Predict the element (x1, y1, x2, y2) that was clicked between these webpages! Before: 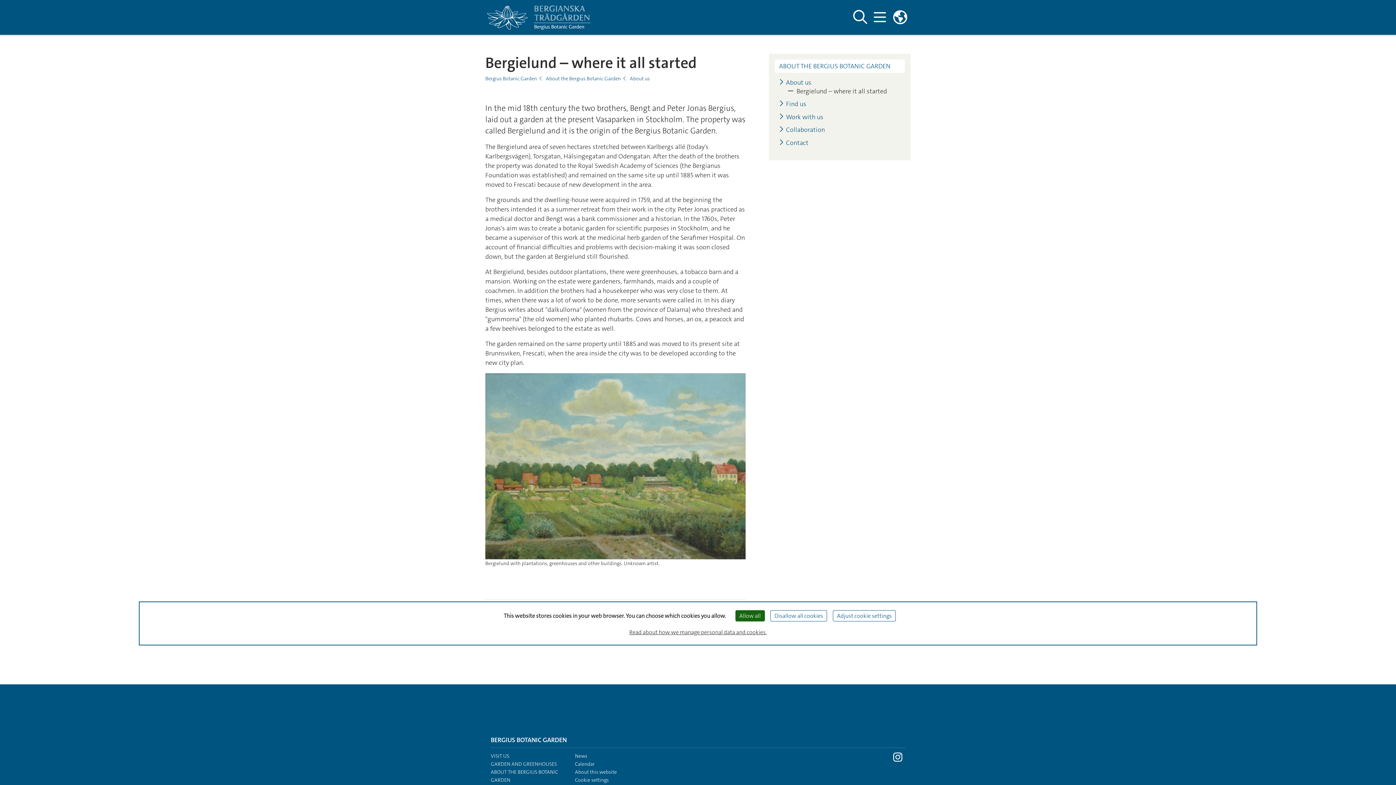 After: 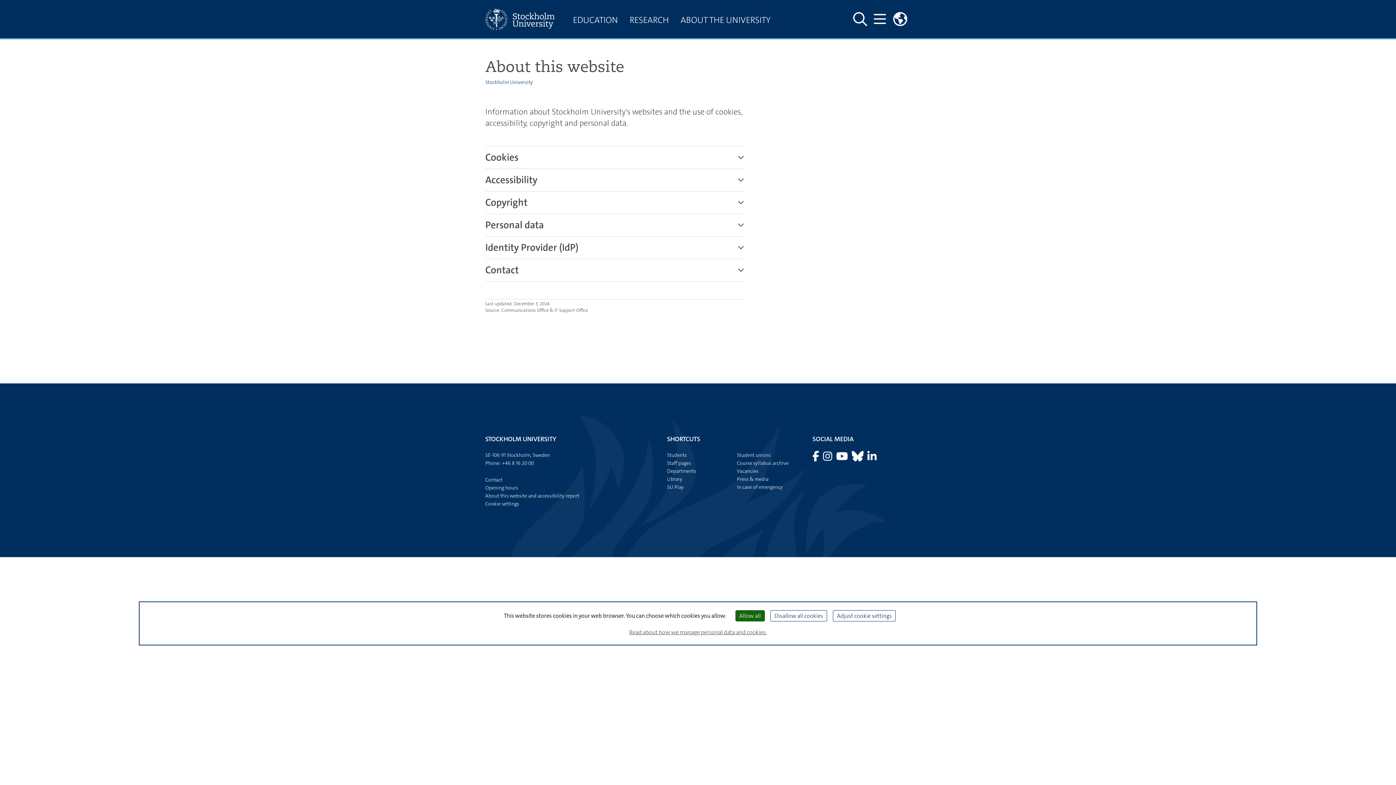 Action: label: Read about how we manage personal data and cookies. bbox: (626, 625, 769, 639)